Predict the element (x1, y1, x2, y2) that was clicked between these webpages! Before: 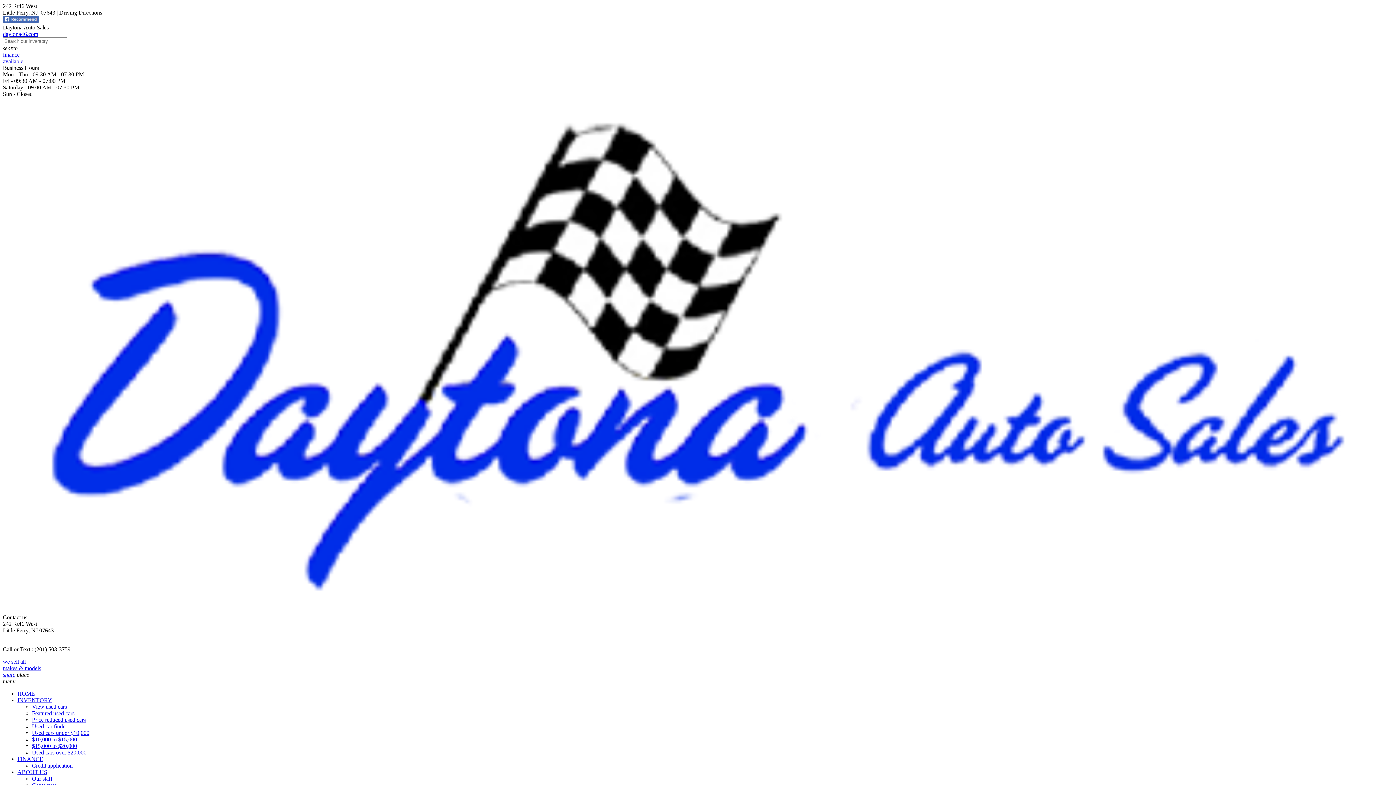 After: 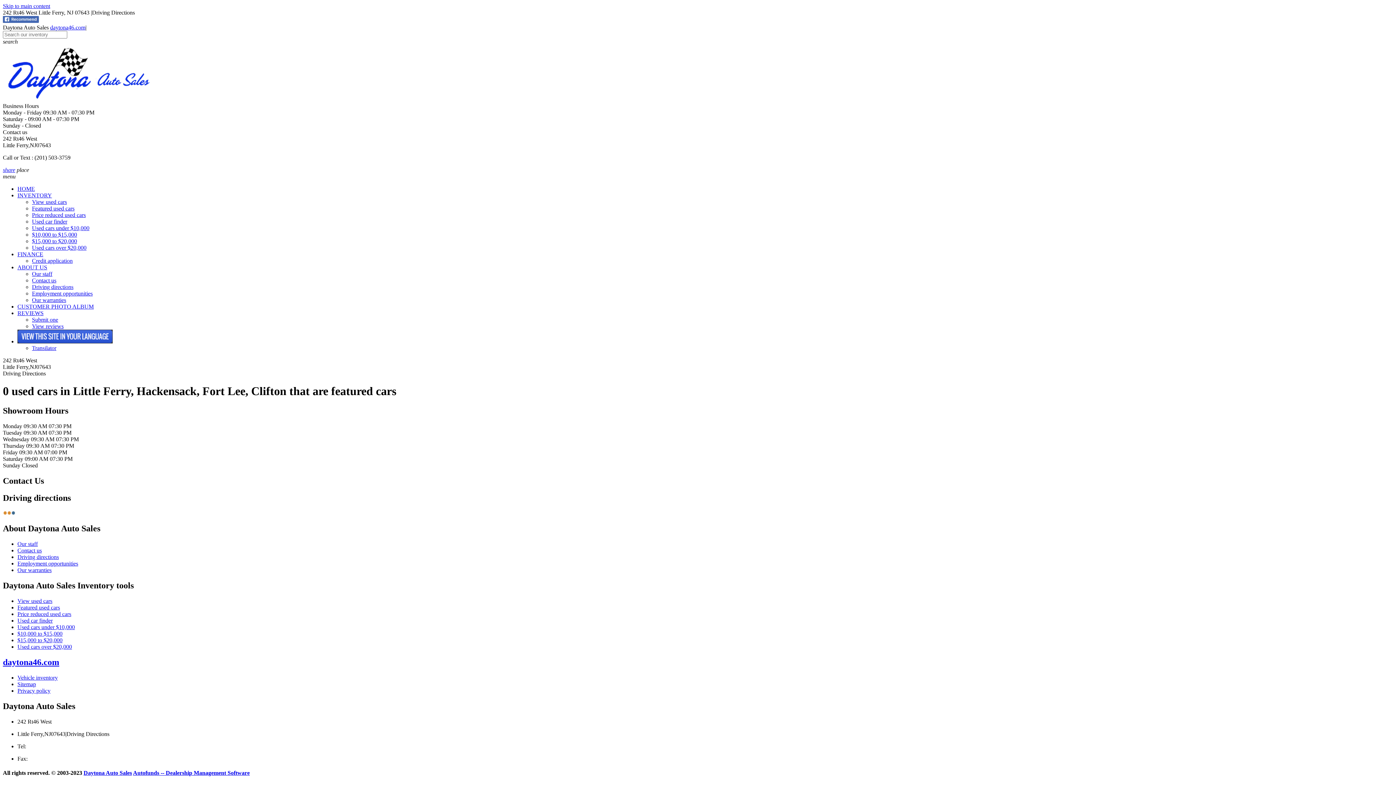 Action: bbox: (32, 710, 74, 716) label: Featured used cars